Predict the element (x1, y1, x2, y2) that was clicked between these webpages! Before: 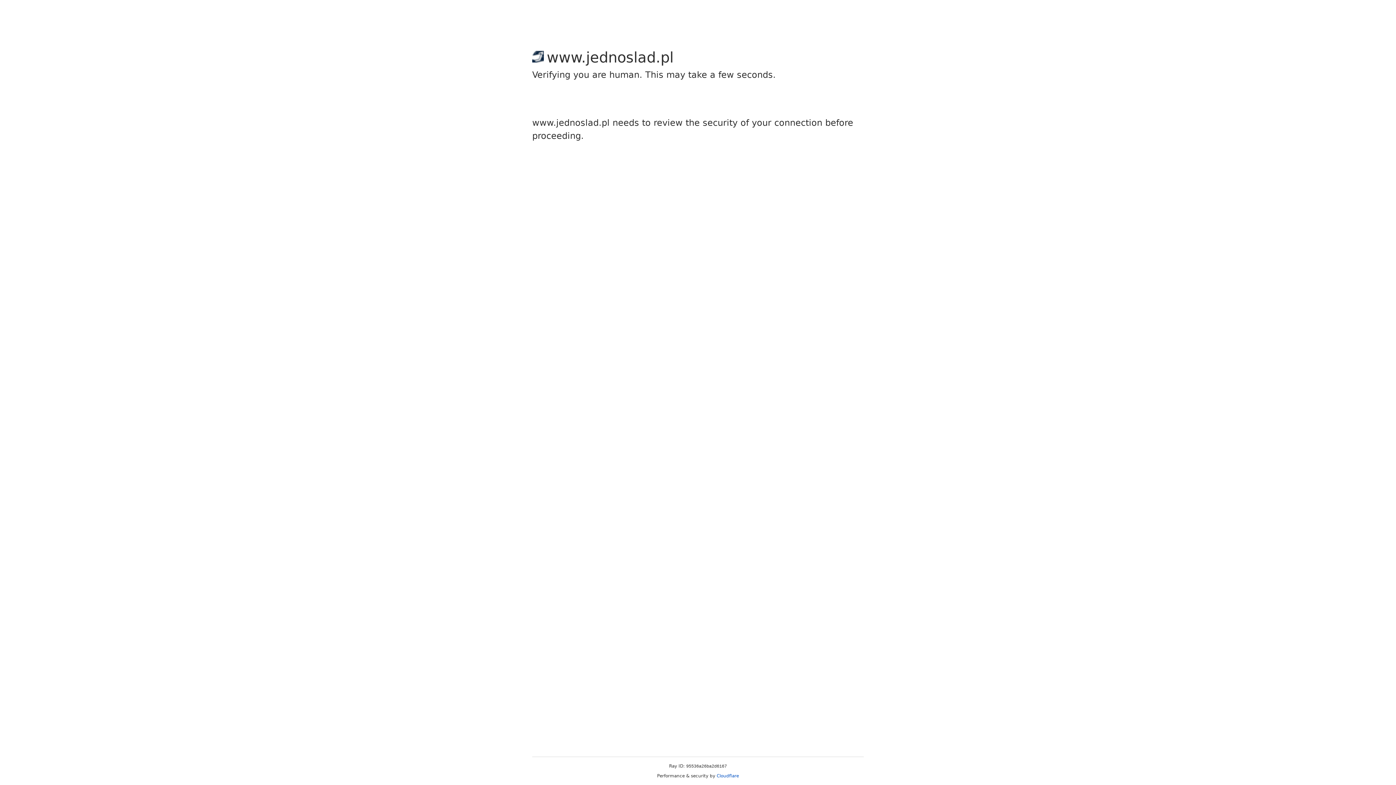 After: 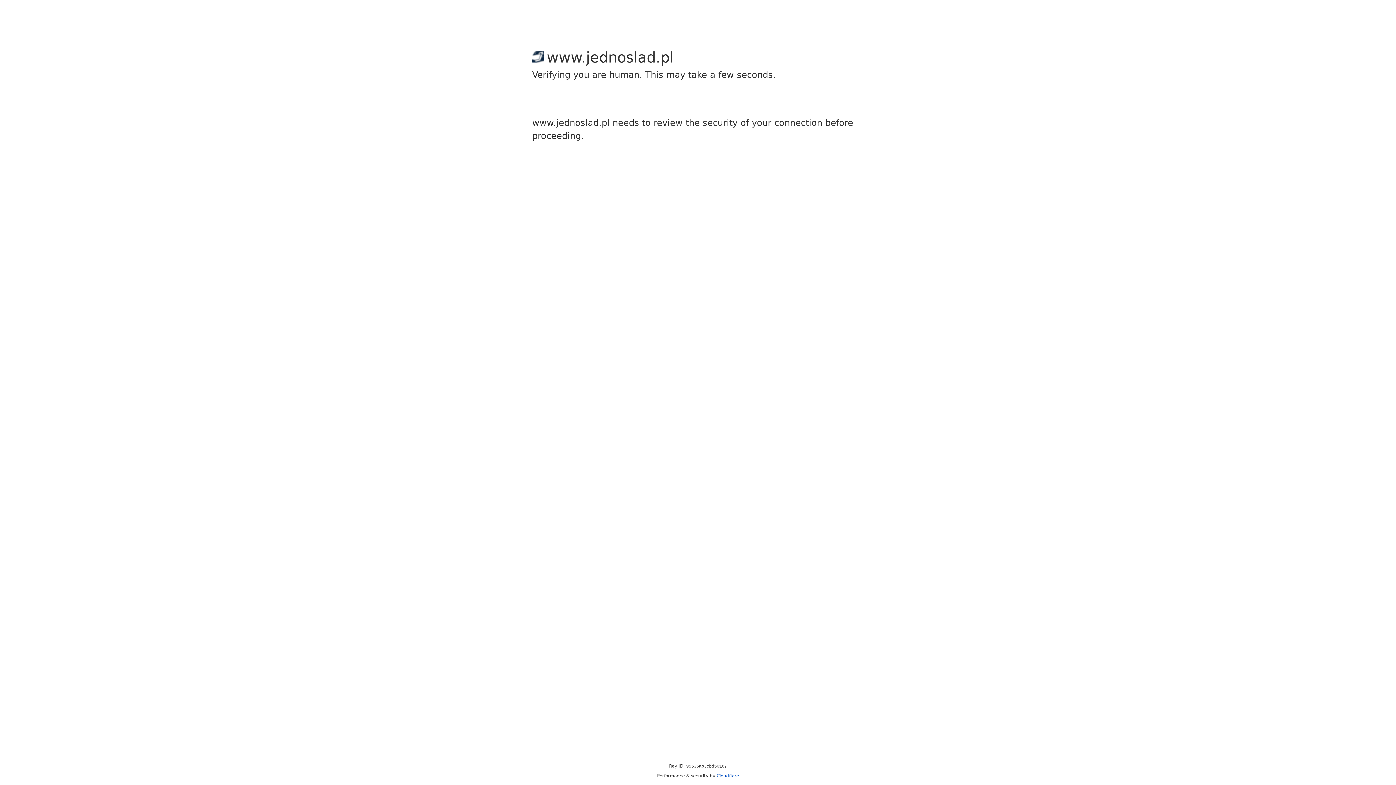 Action: label: Cloudflare bbox: (716, 773, 739, 778)